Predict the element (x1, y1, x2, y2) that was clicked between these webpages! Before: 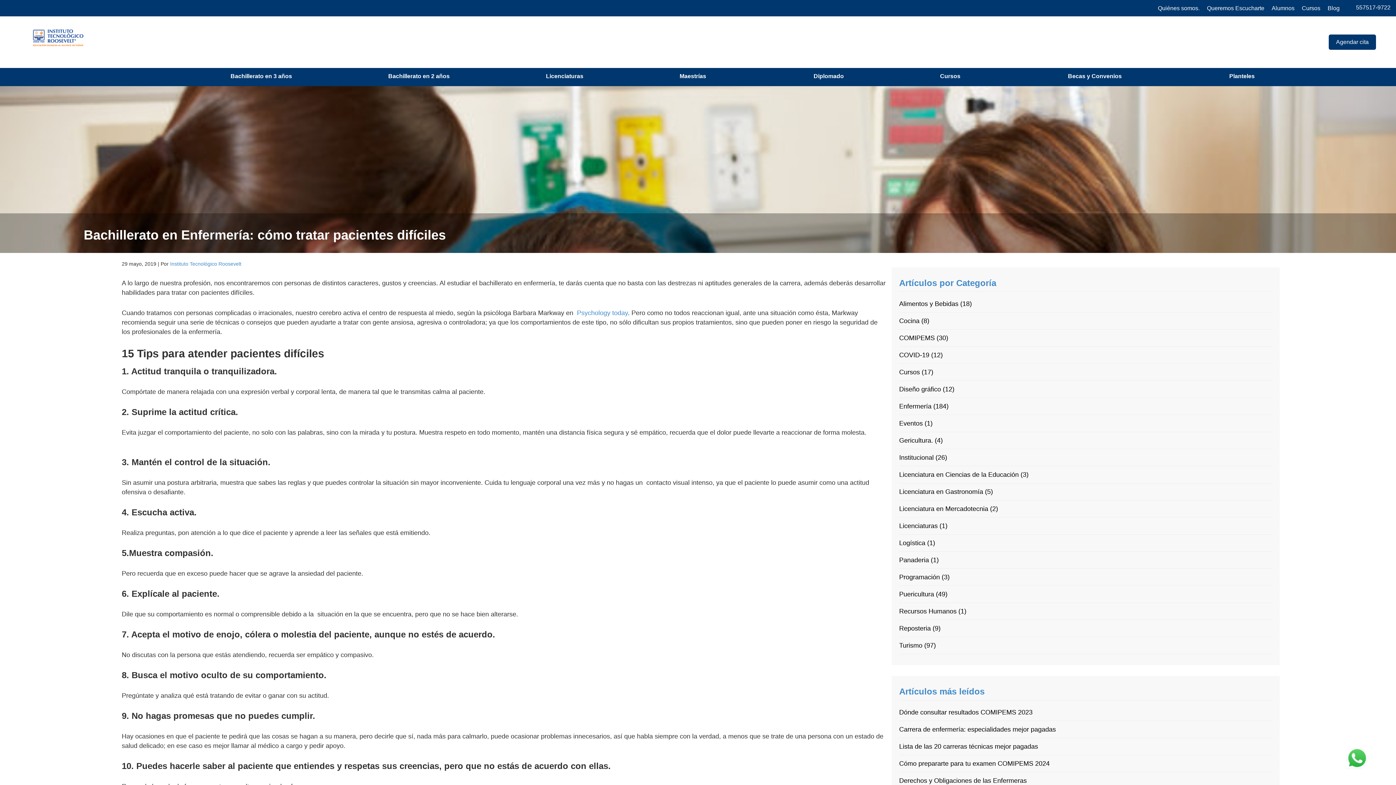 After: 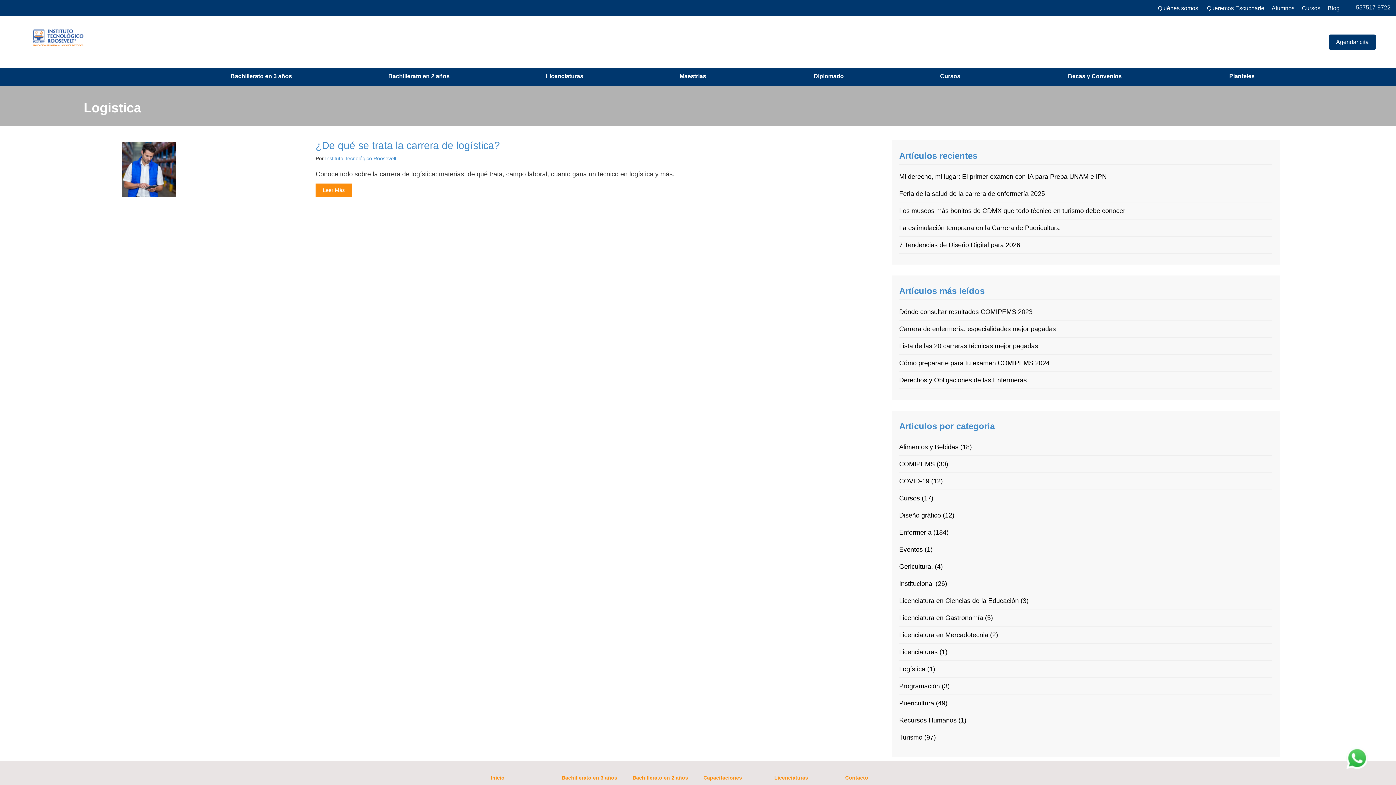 Action: label: Logística (1) bbox: (899, 539, 935, 546)